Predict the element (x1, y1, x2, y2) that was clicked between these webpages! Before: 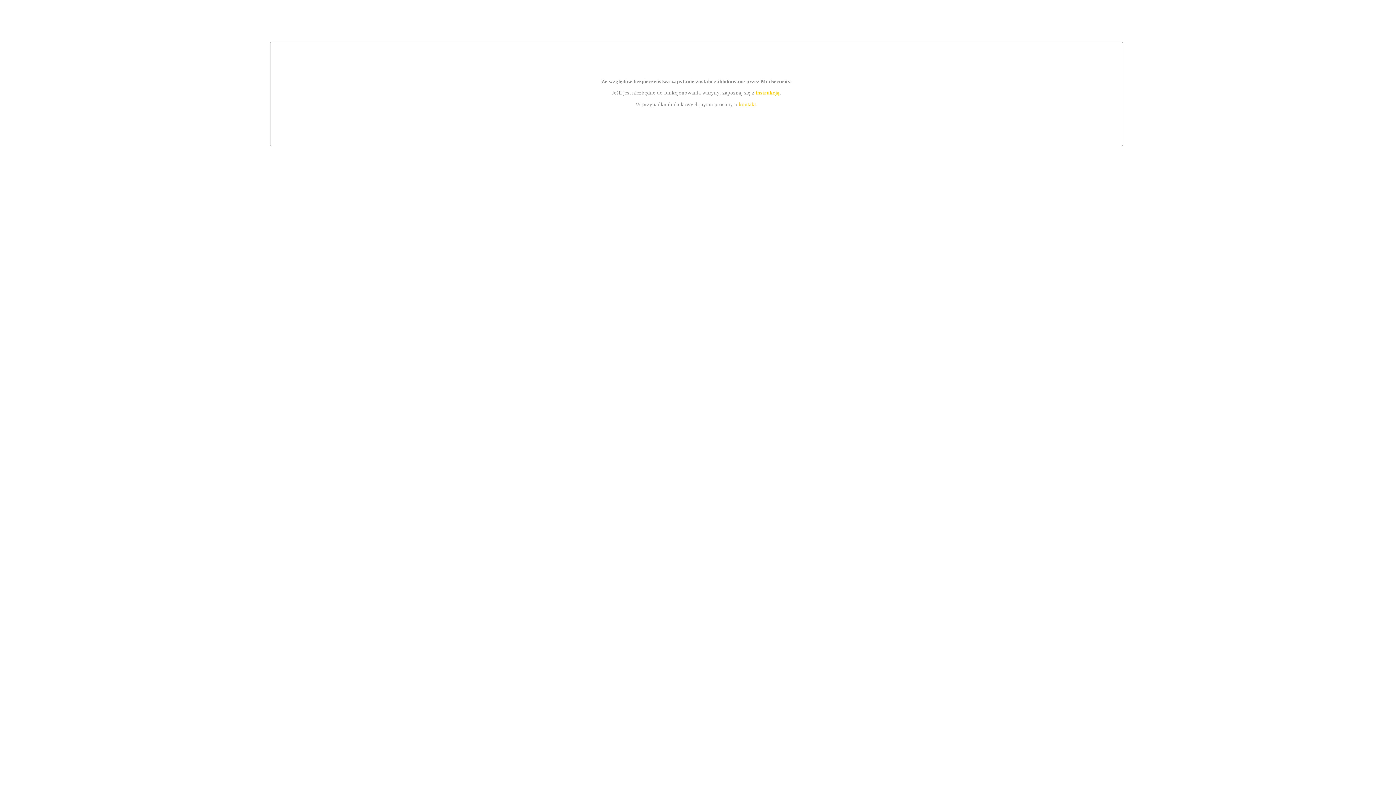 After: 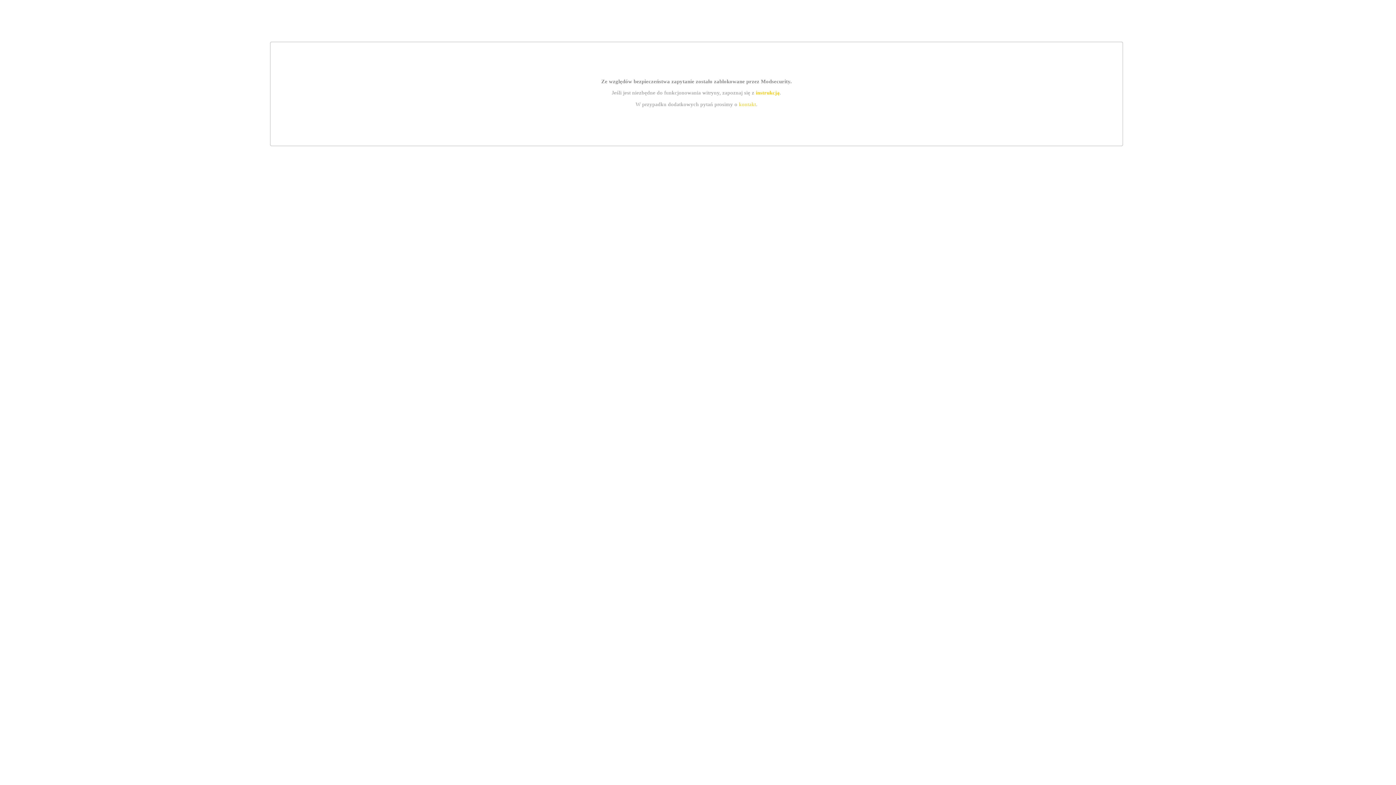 Action: bbox: (755, 89, 779, 95) label: instrukcją